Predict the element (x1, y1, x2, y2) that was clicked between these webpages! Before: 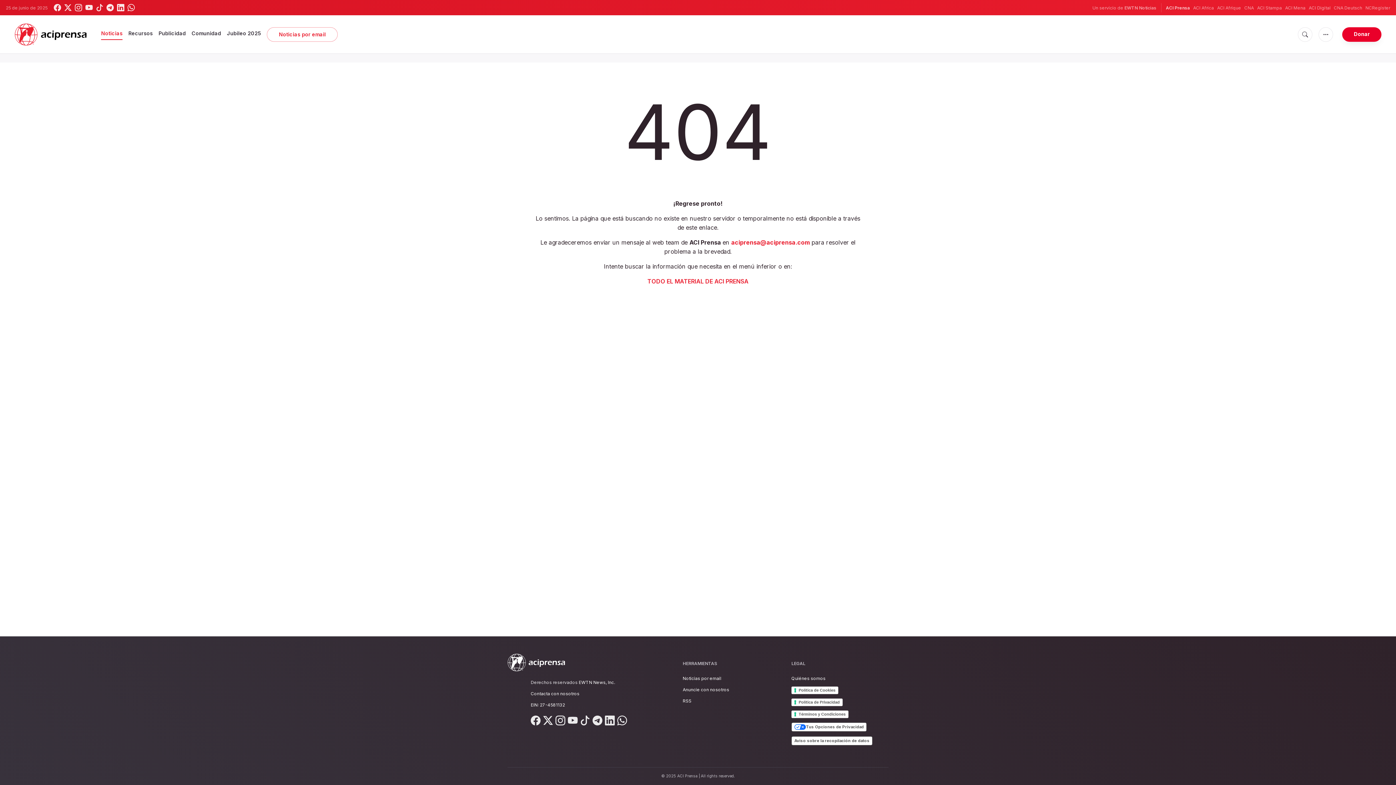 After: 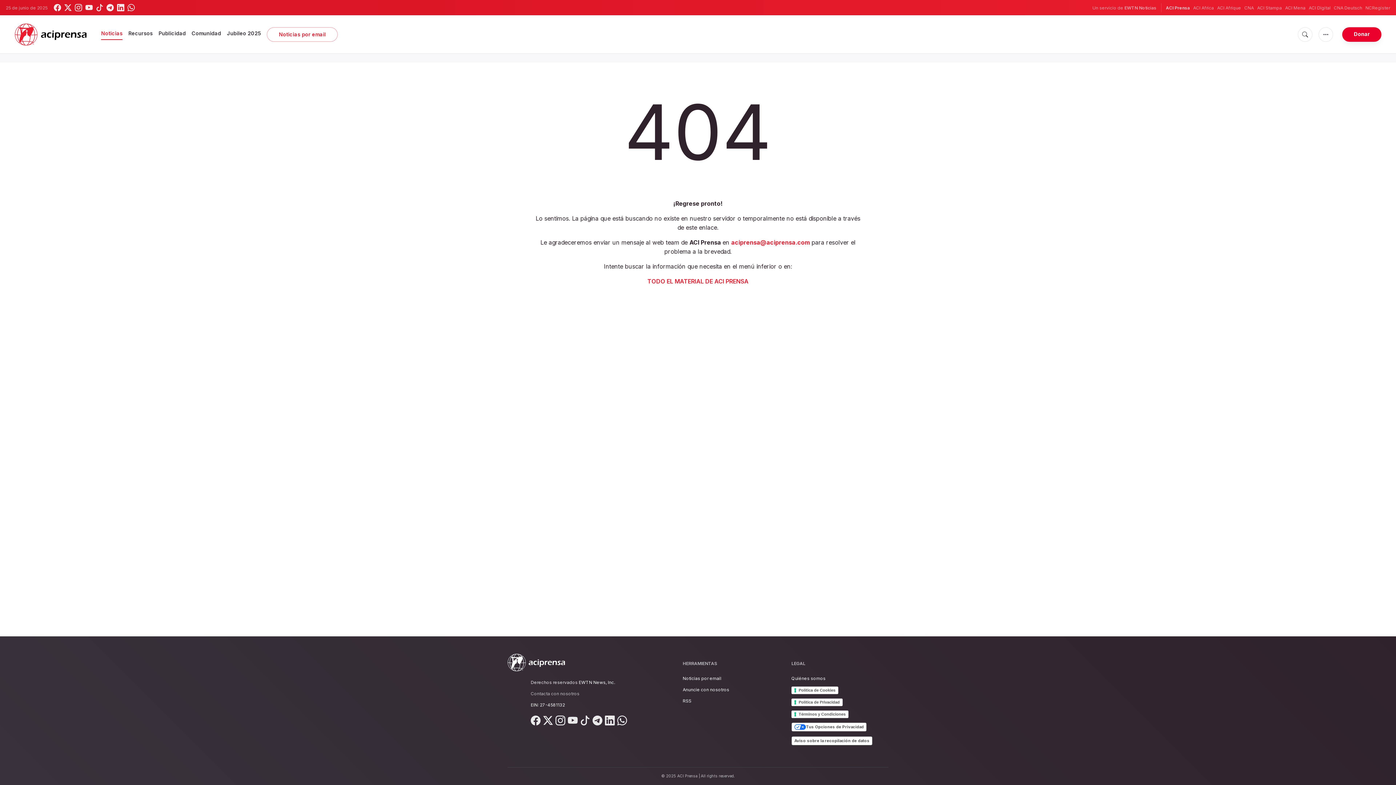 Action: label: Contacta con nosotros bbox: (530, 691, 579, 696)